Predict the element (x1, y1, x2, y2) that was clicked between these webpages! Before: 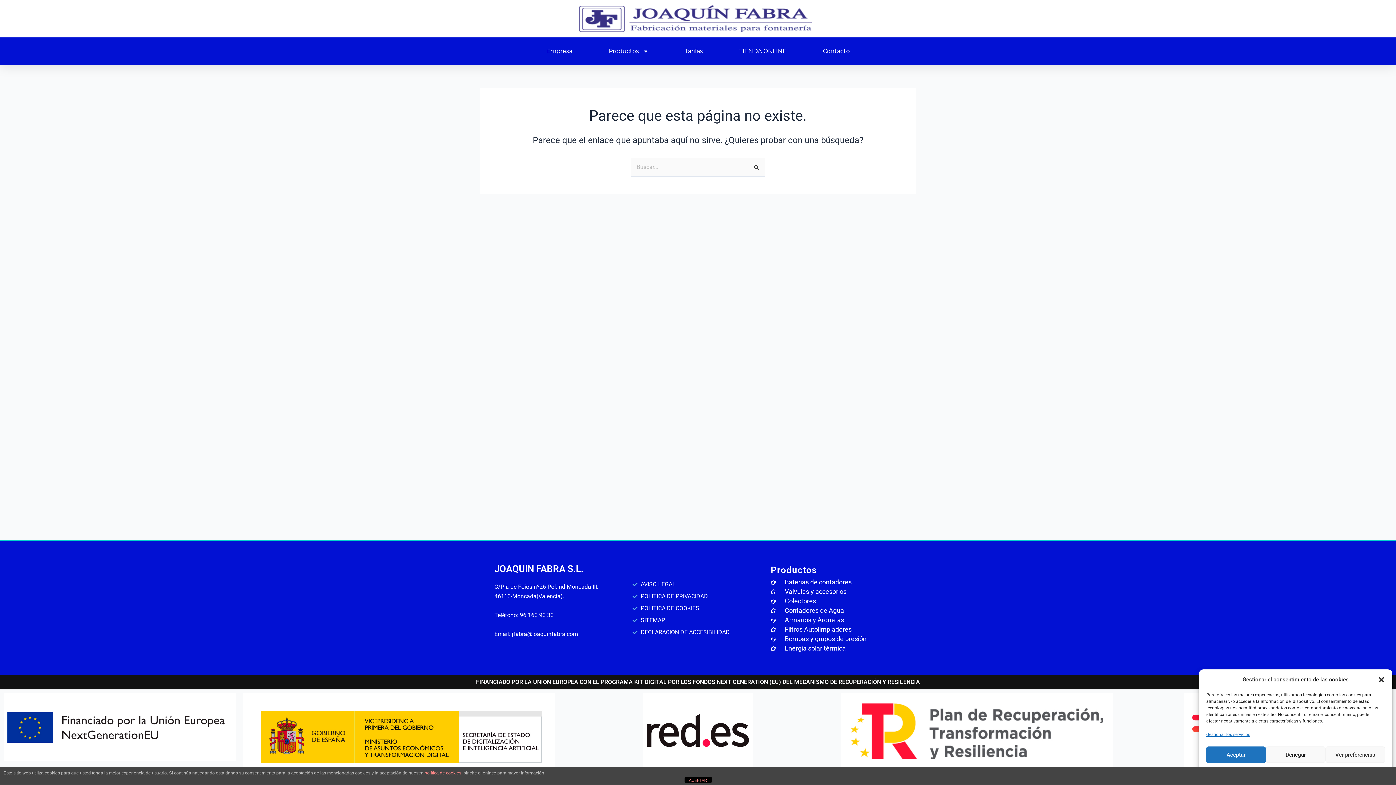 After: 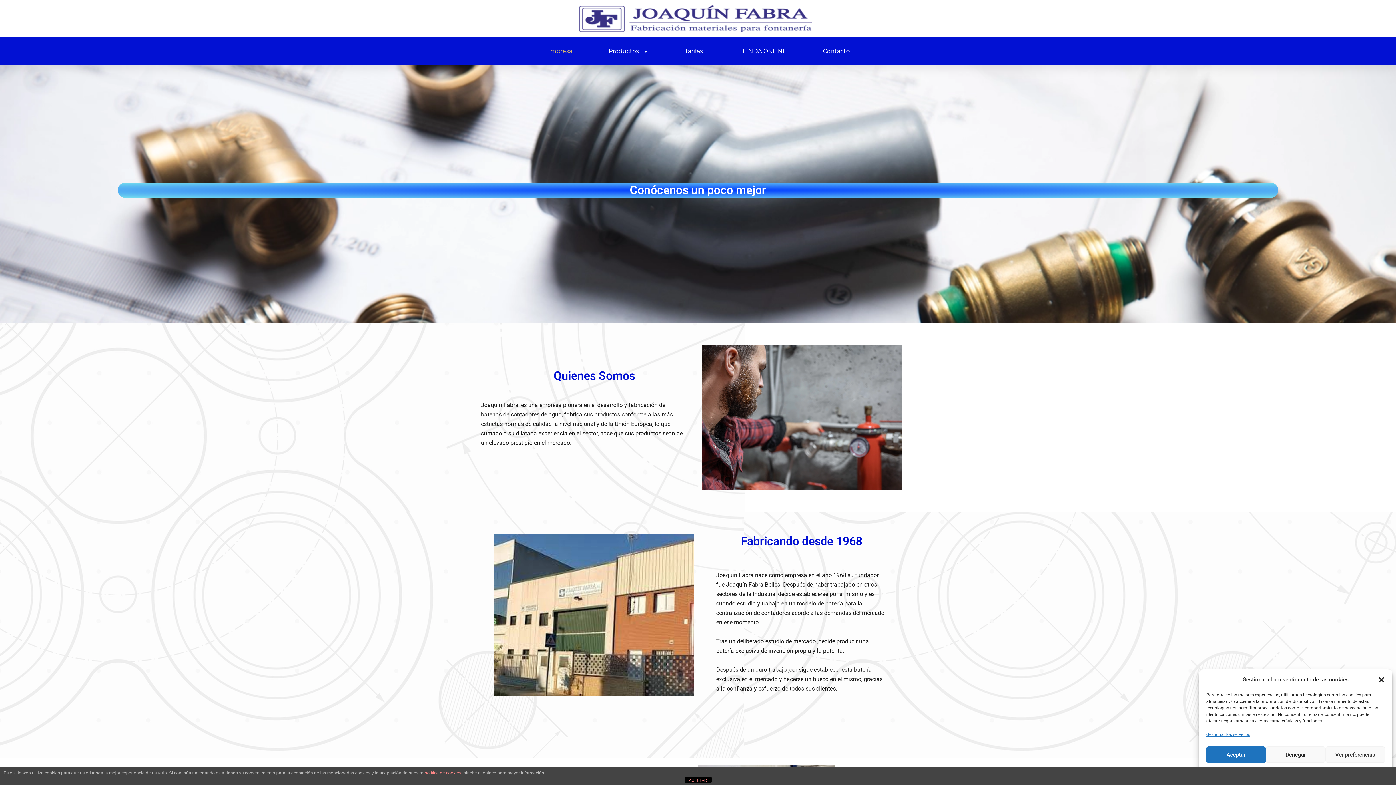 Action: label: Empresa bbox: (546, 42, 572, 59)